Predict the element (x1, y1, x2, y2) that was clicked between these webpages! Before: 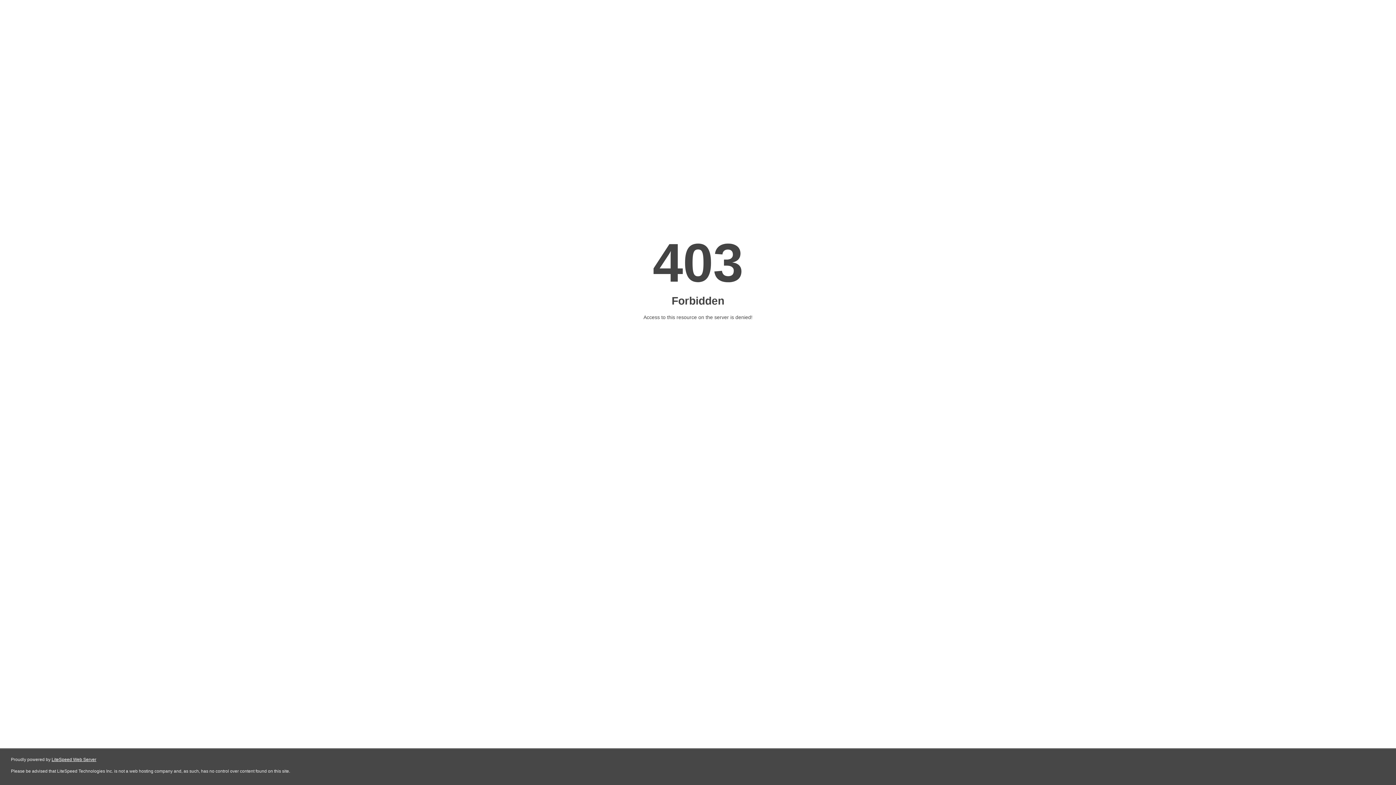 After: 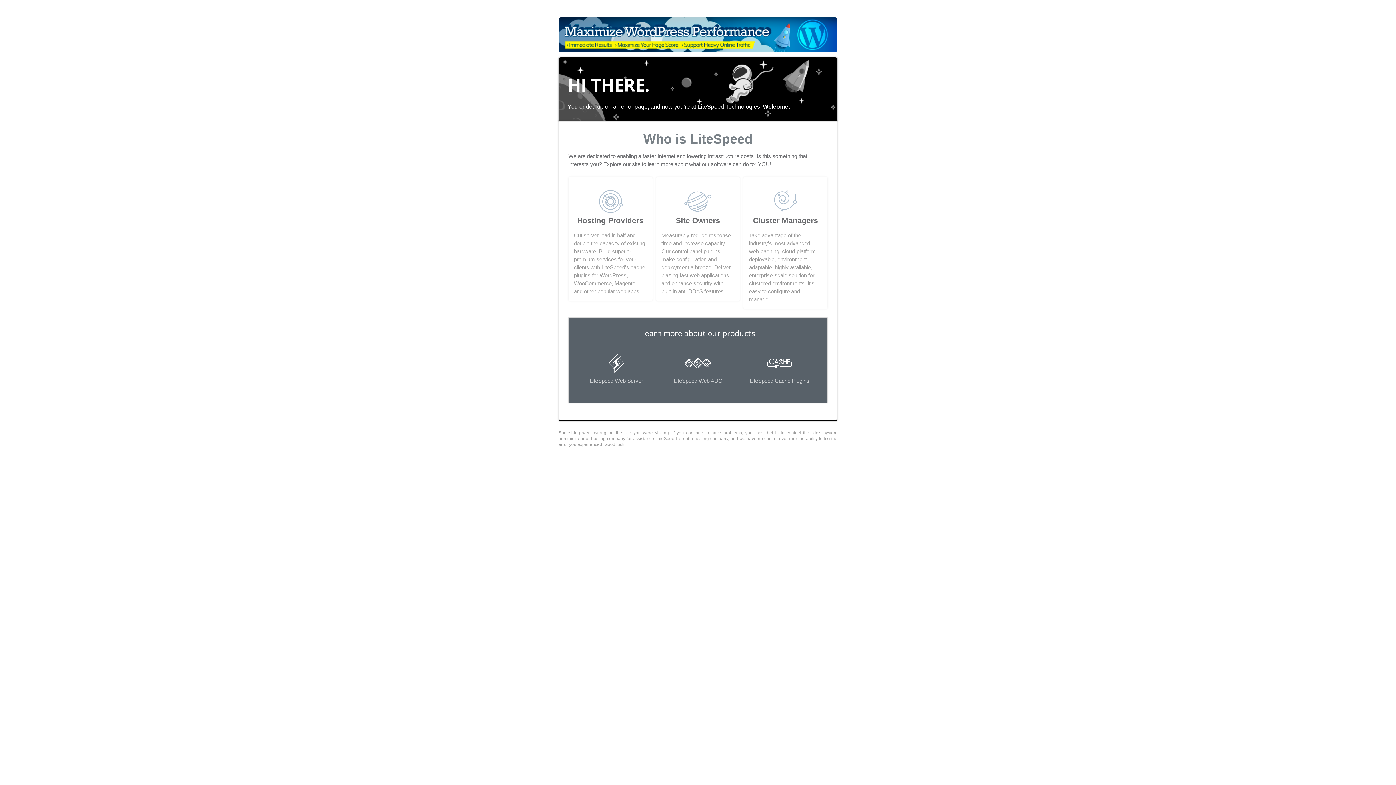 Action: bbox: (51, 757, 96, 762) label: LiteSpeed Web Server